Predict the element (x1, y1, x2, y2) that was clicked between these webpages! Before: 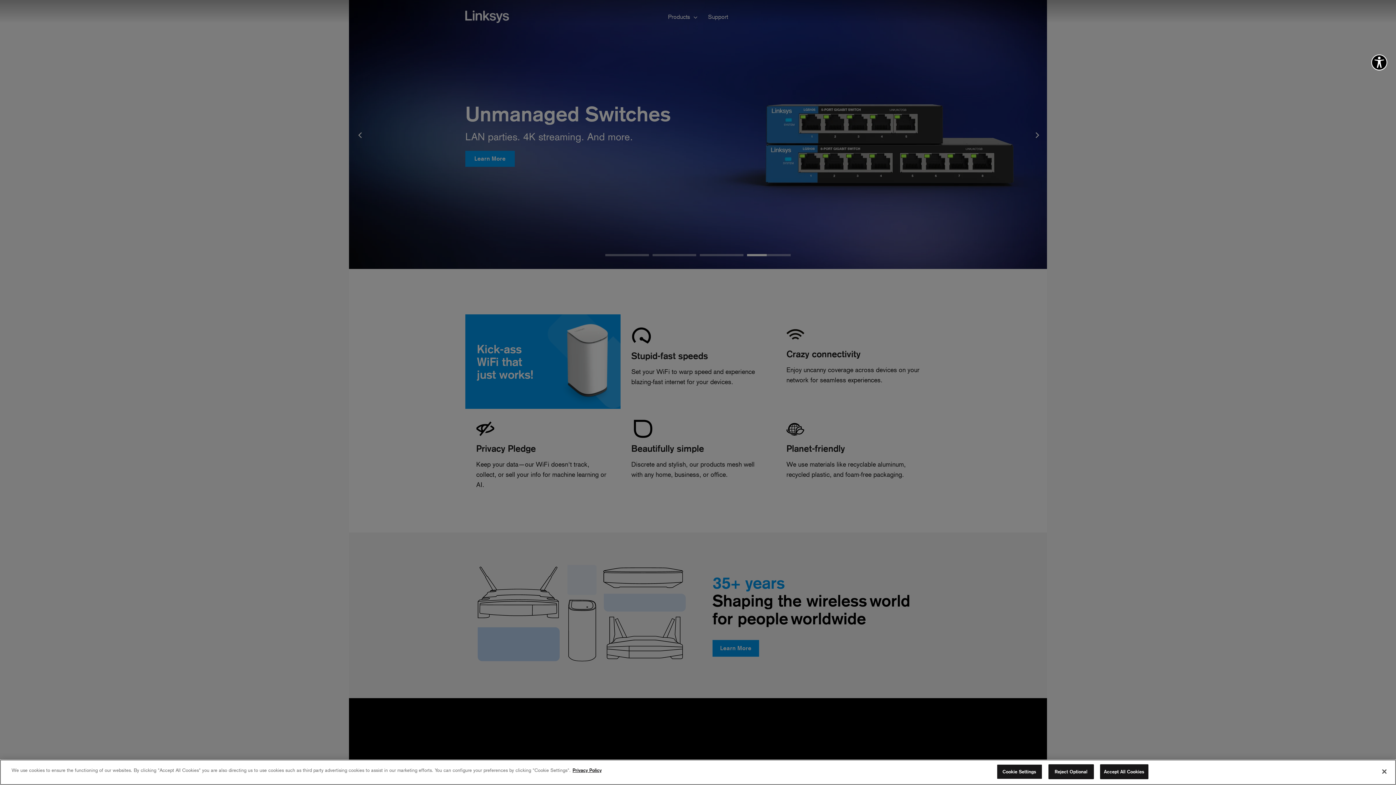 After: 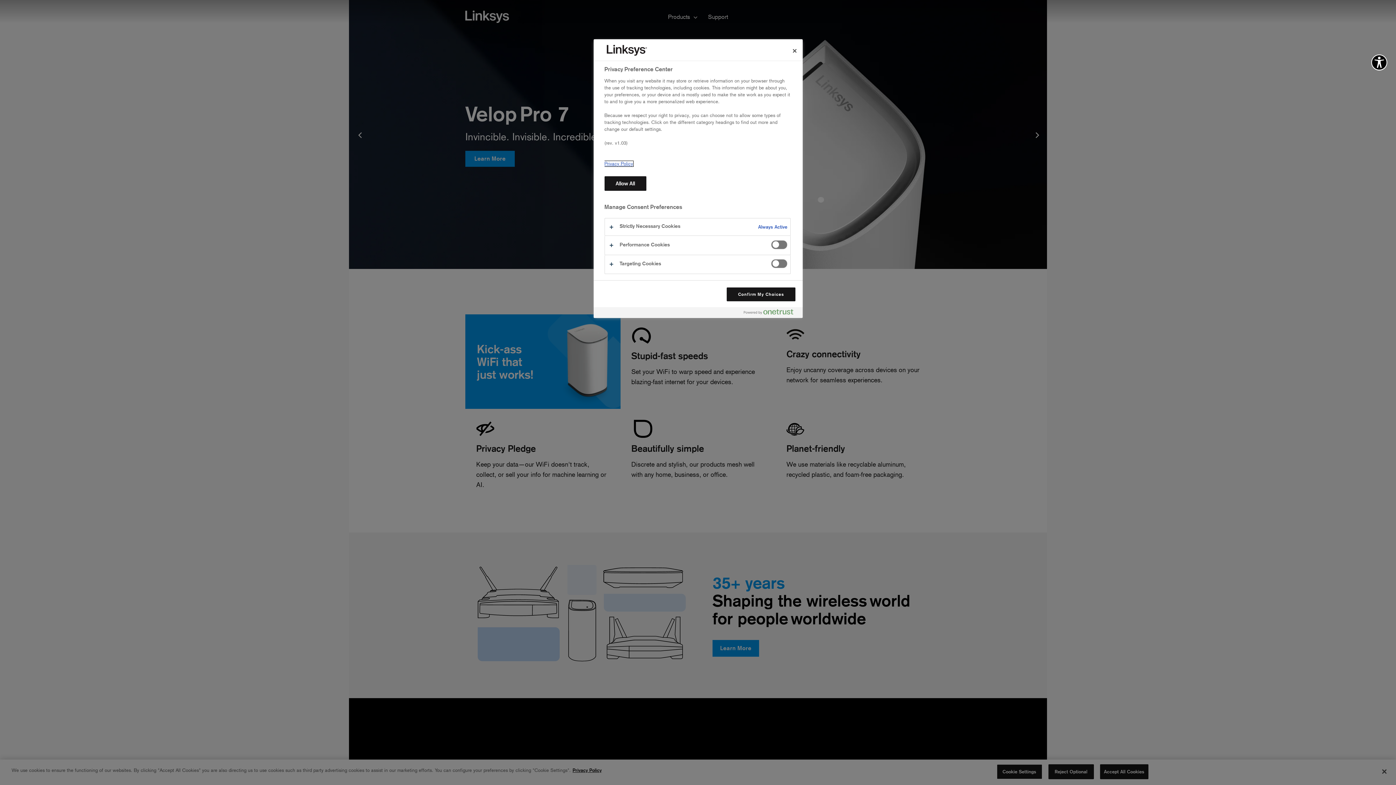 Action: label: Cookie Settings bbox: (996, 764, 1042, 779)